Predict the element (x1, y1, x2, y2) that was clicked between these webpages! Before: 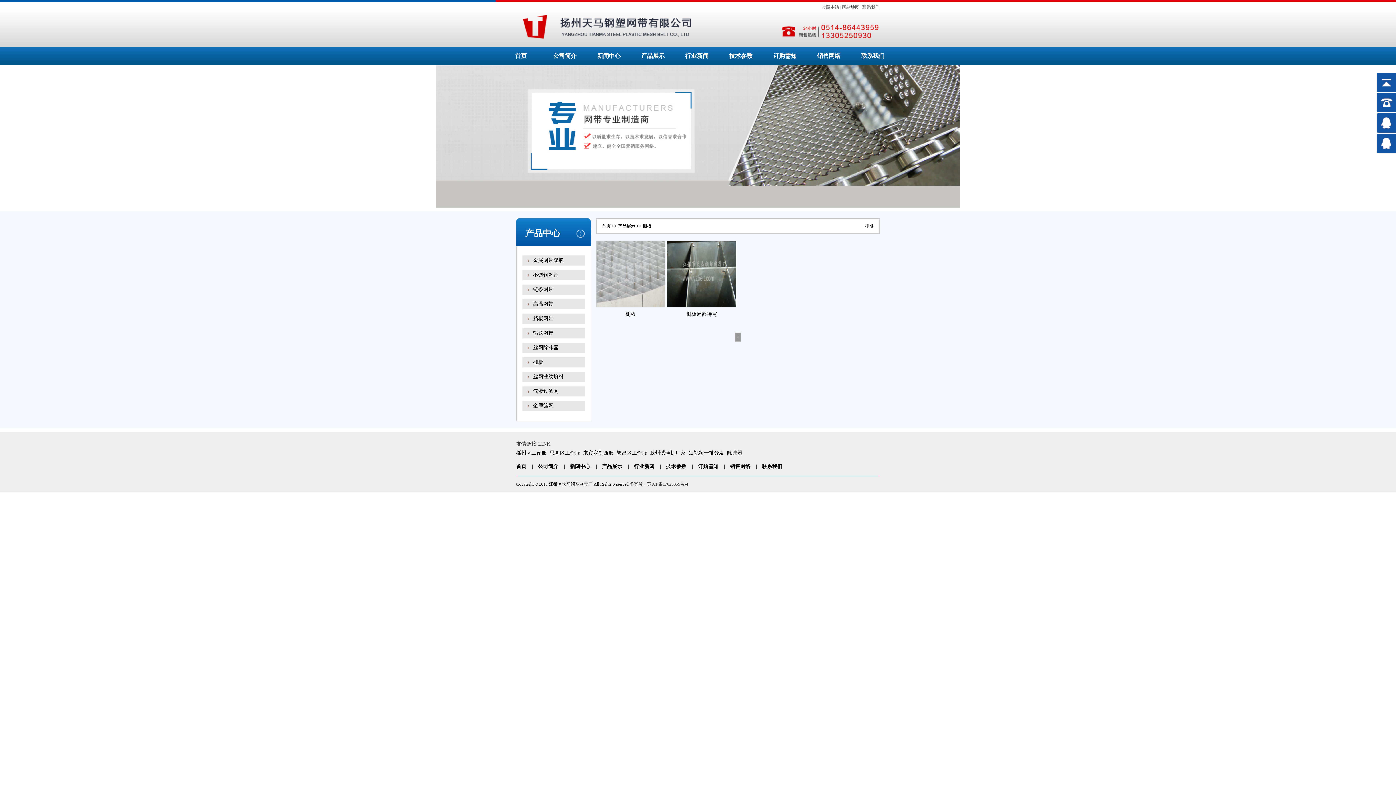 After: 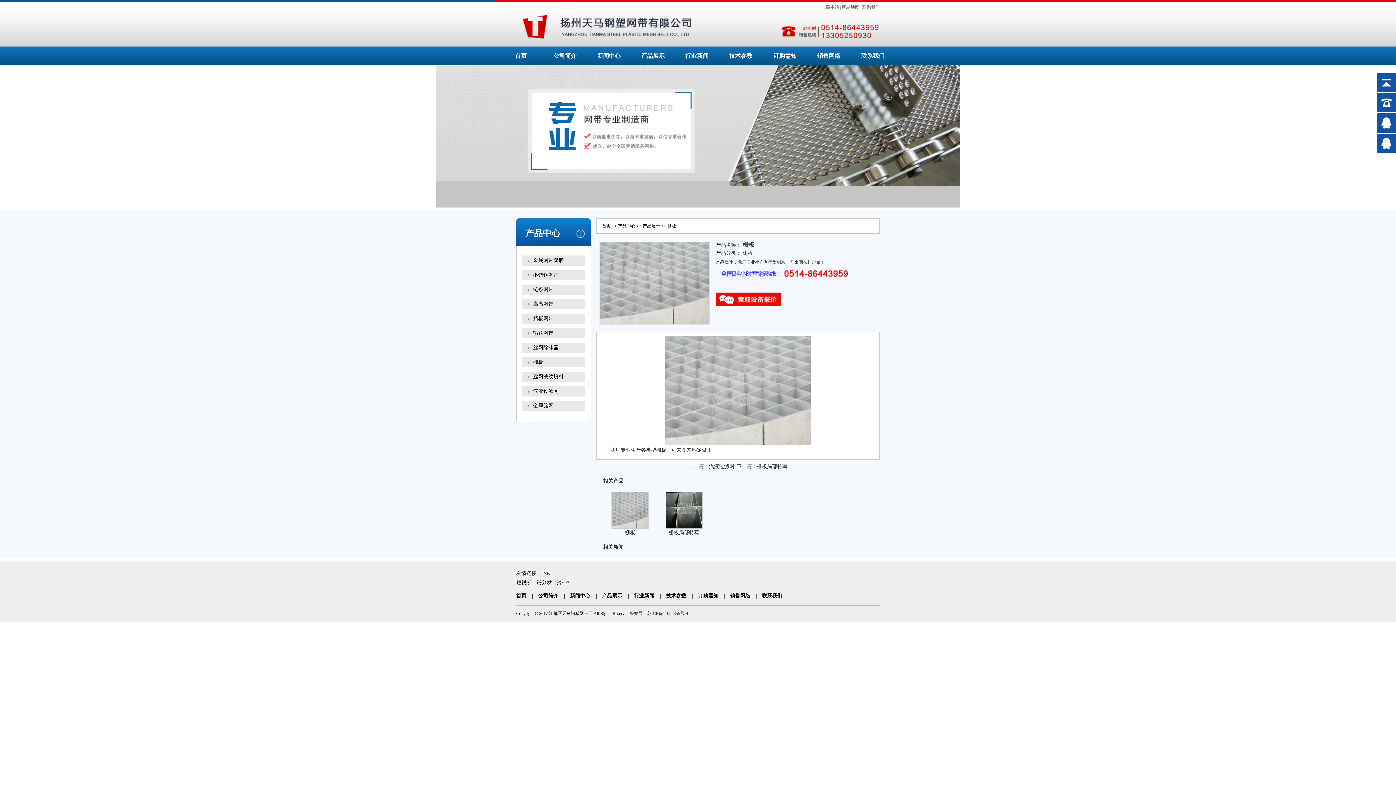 Action: bbox: (625, 311, 636, 317) label: 栅板